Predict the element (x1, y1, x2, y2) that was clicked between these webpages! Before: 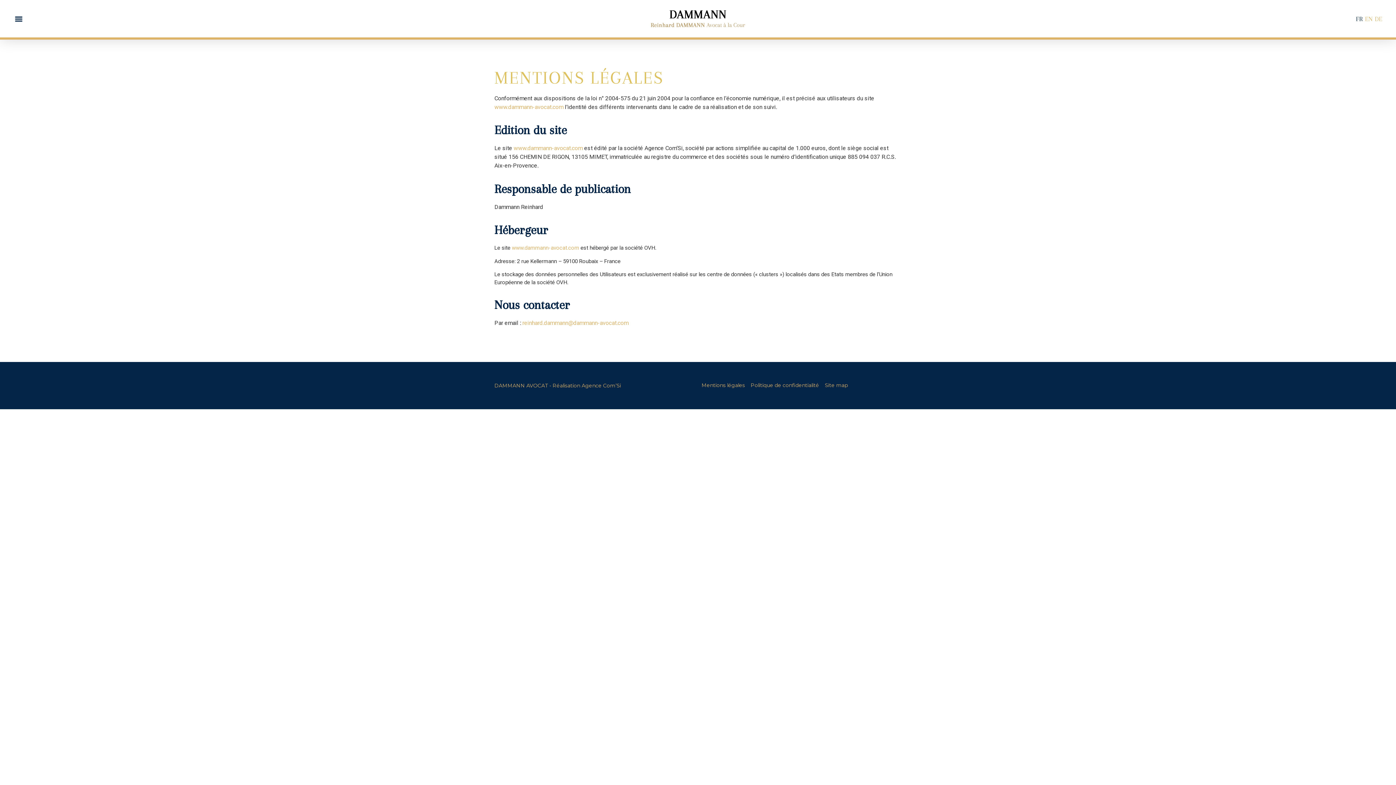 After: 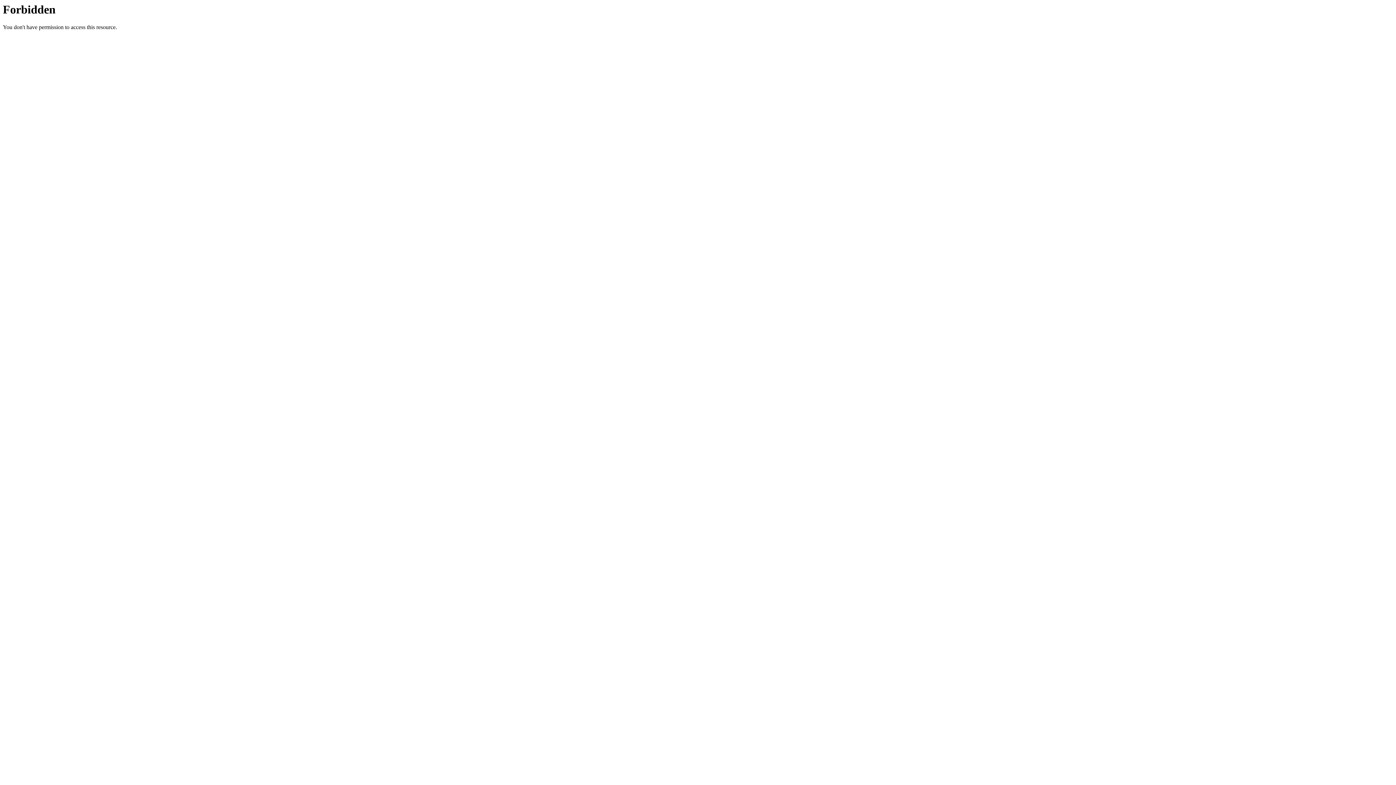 Action: bbox: (581, 382, 621, 388) label: Agence Com’Si